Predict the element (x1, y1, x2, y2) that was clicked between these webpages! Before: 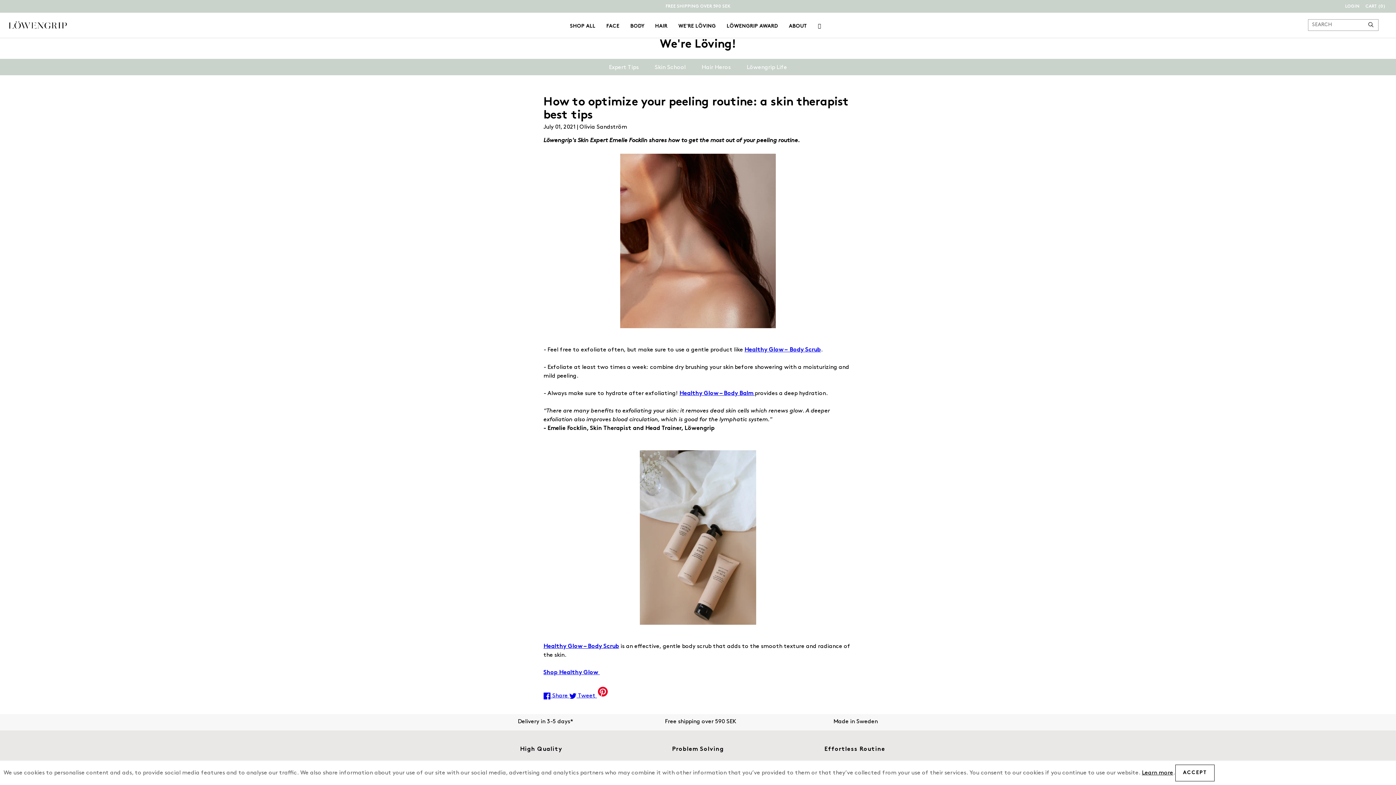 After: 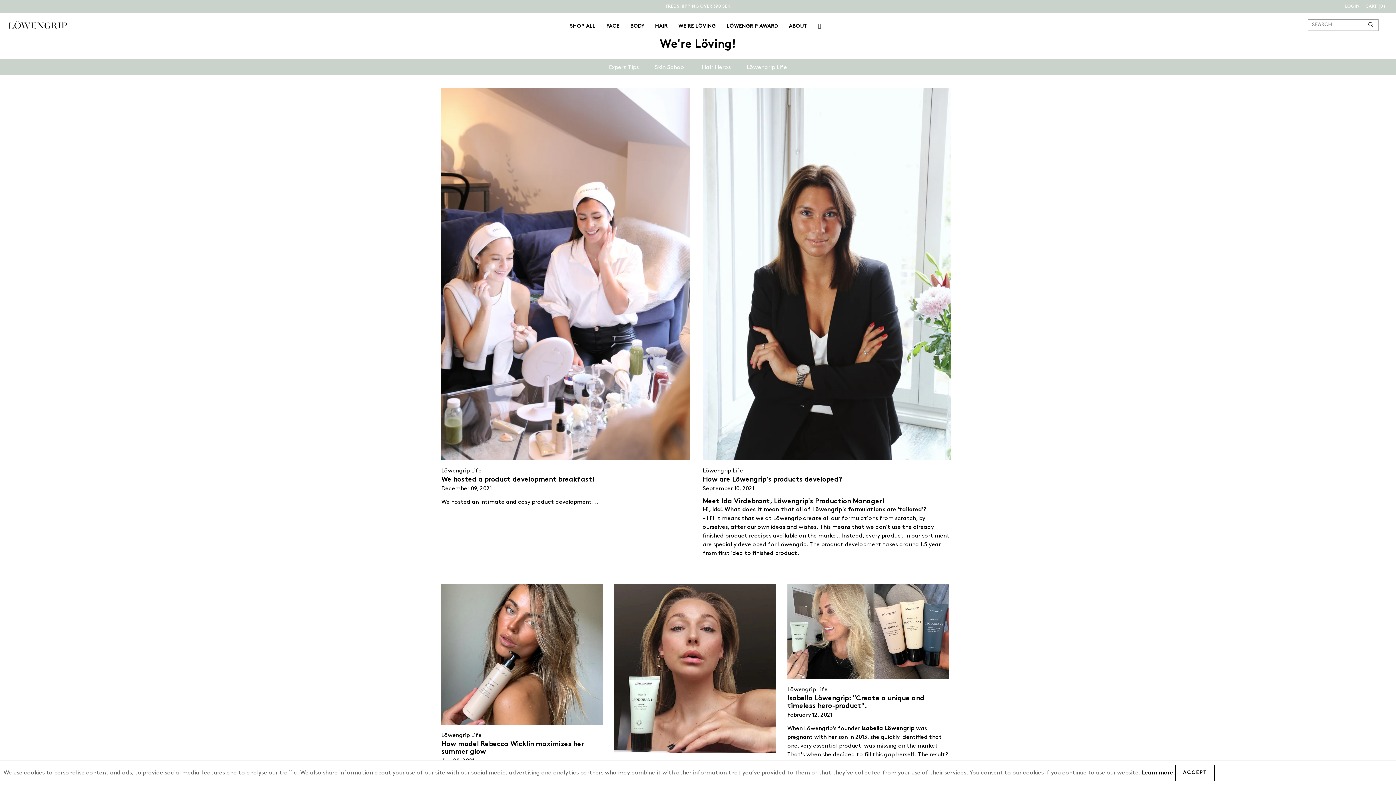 Action: bbox: (739, 64, 794, 70) label: Löwengrip Life